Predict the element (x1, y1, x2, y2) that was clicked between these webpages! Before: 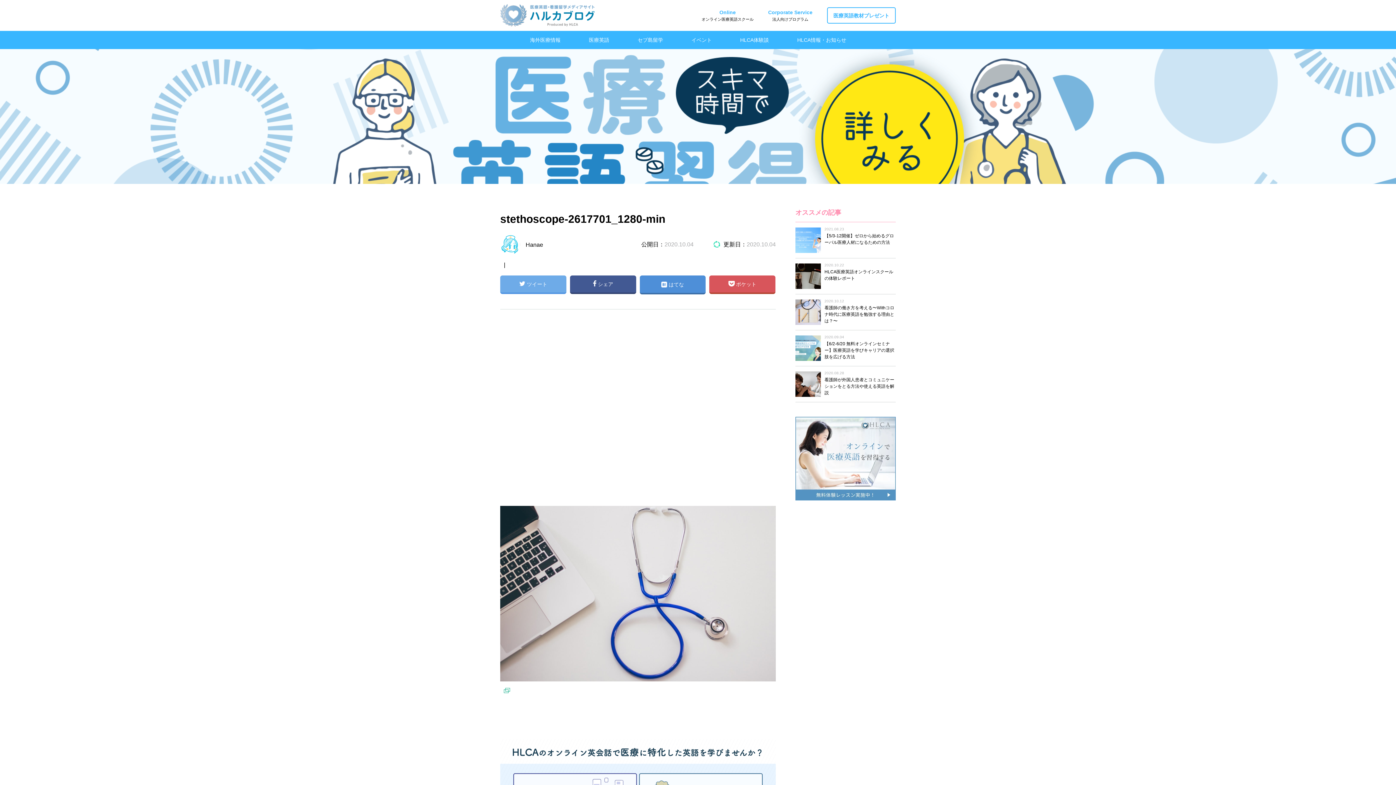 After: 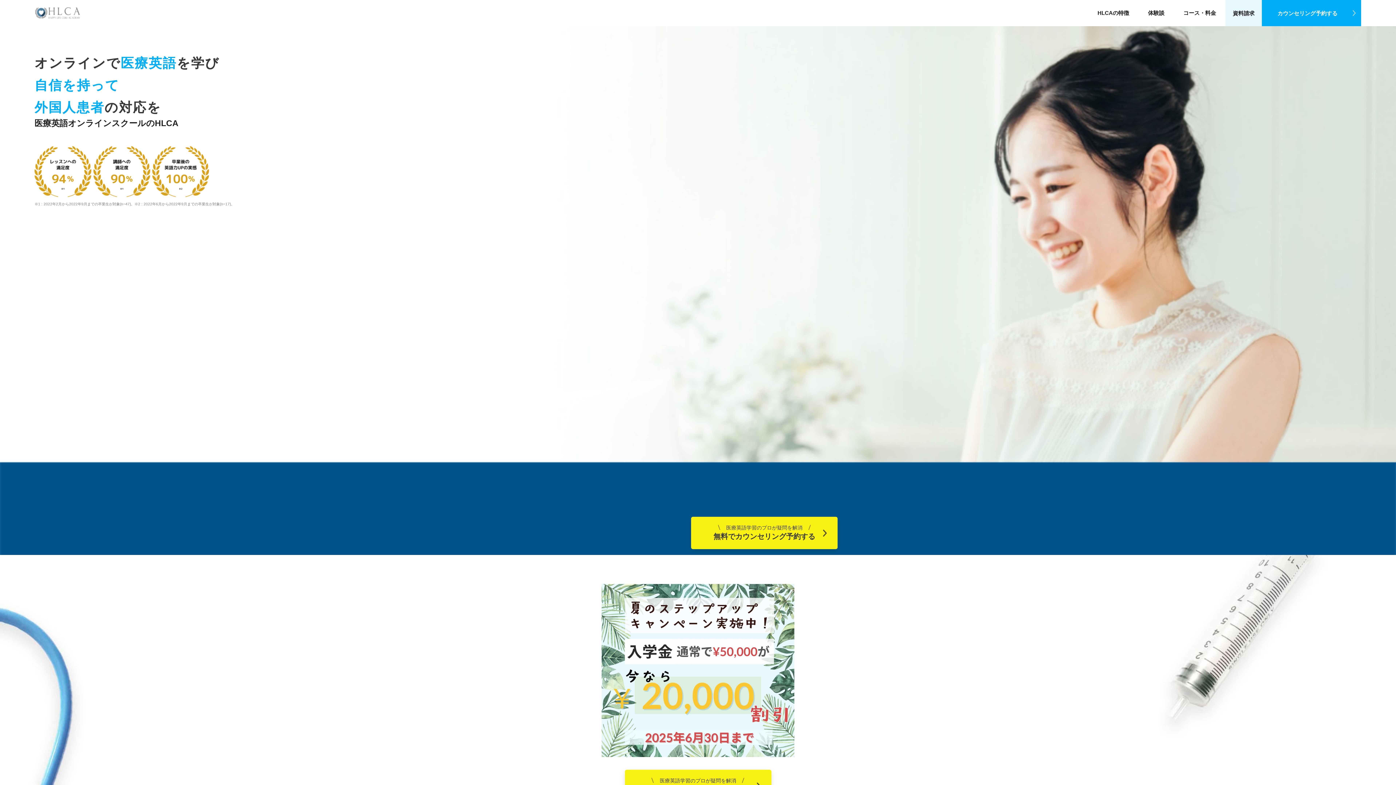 Action: label: Online
オンライン医療英語スクール bbox: (701, 8, 753, 22)